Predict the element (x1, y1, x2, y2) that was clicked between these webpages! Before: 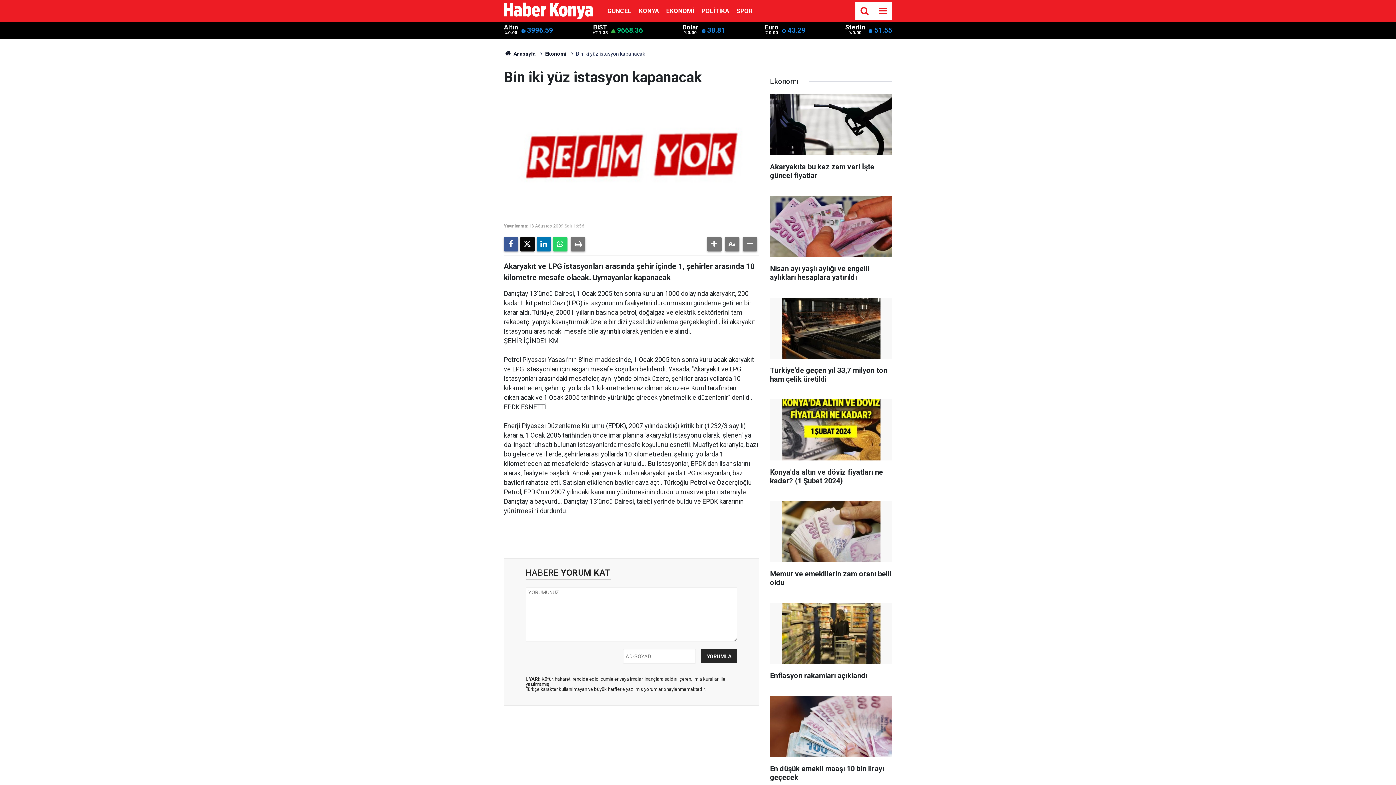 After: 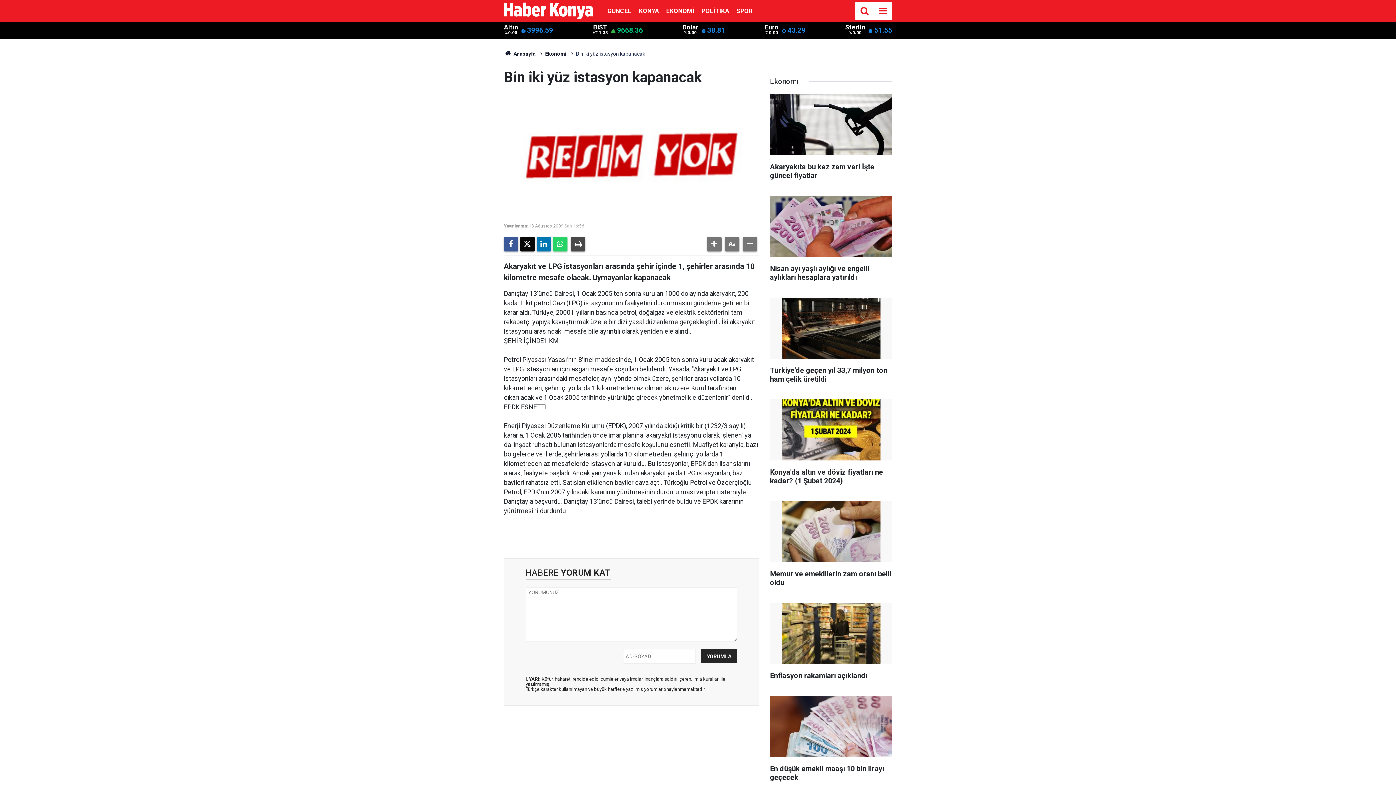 Action: bbox: (570, 237, 585, 251)